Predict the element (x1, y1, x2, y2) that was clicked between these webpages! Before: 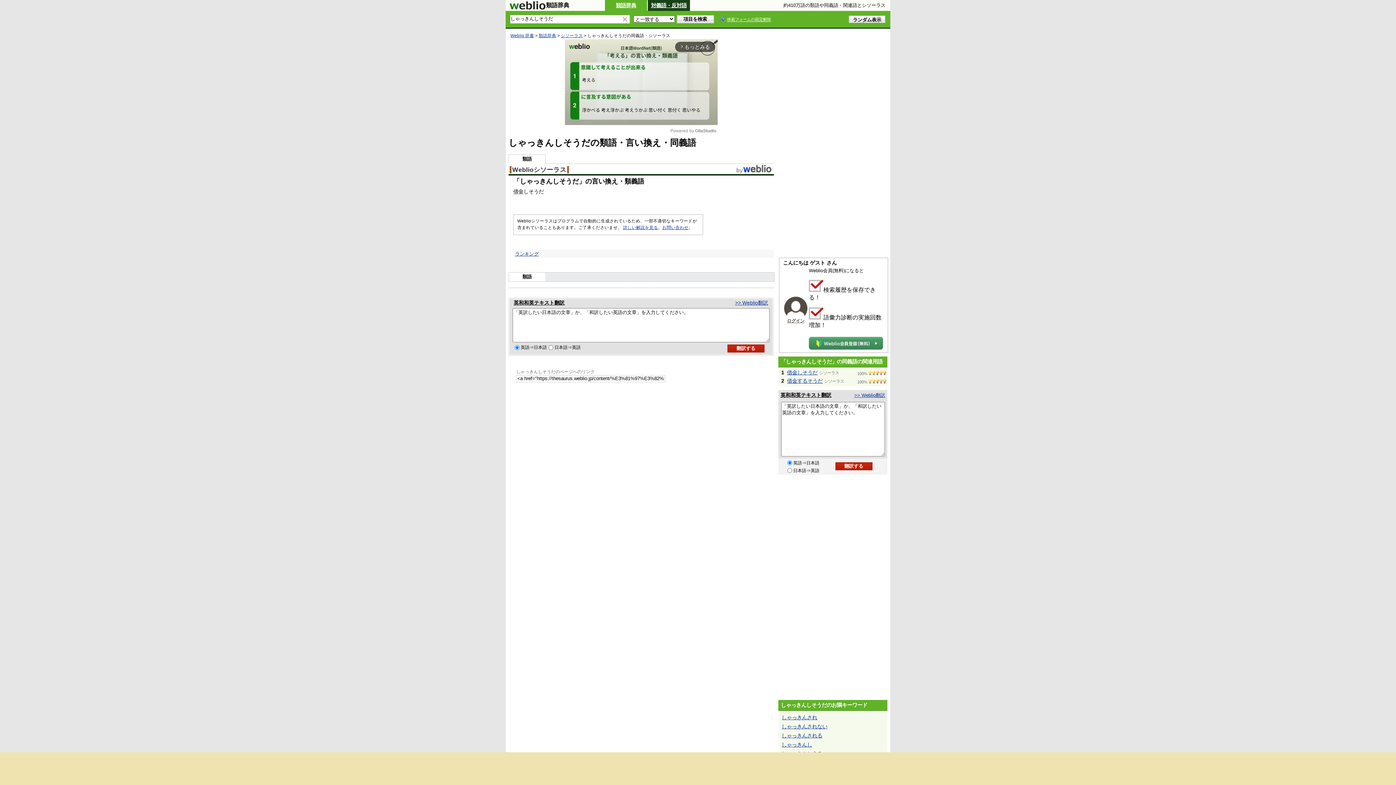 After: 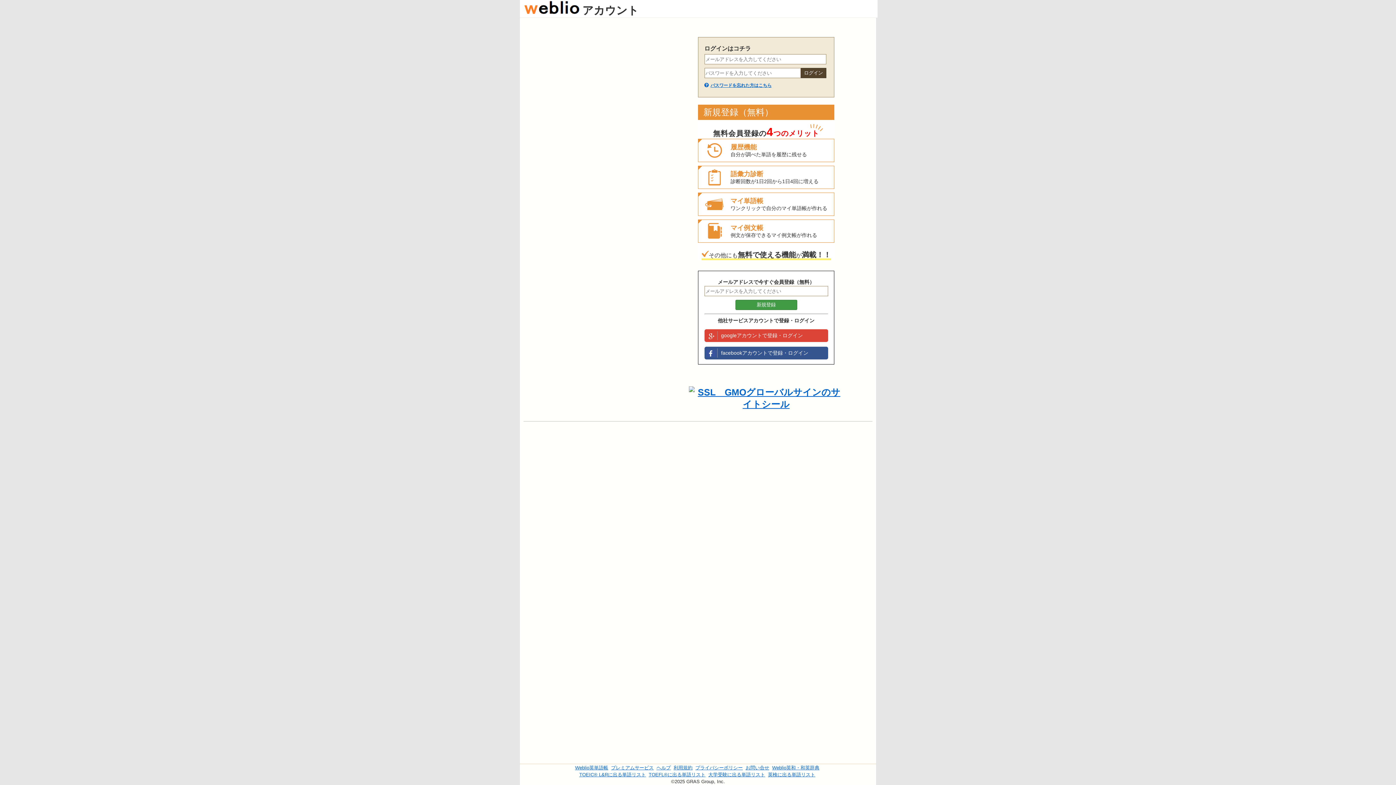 Action: bbox: (784, 313, 807, 319)